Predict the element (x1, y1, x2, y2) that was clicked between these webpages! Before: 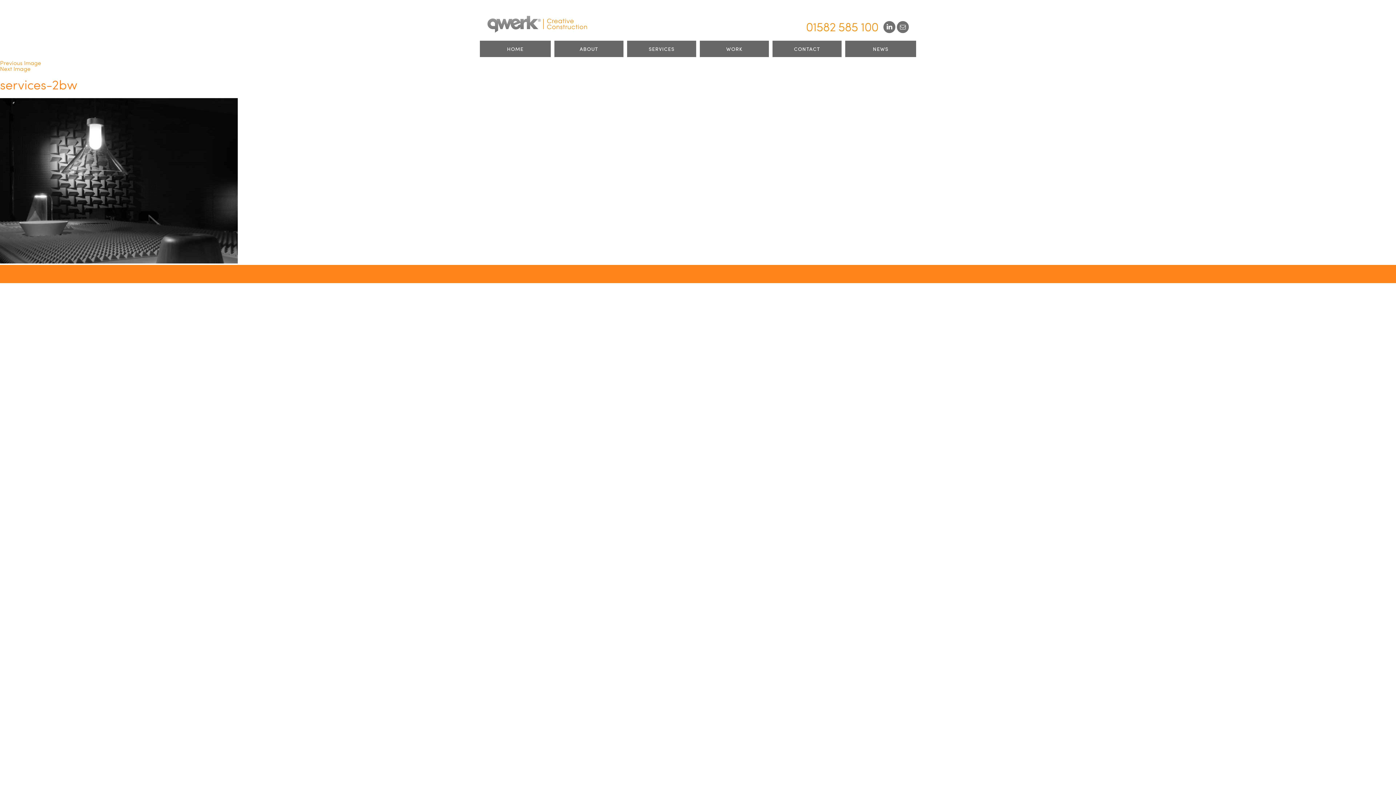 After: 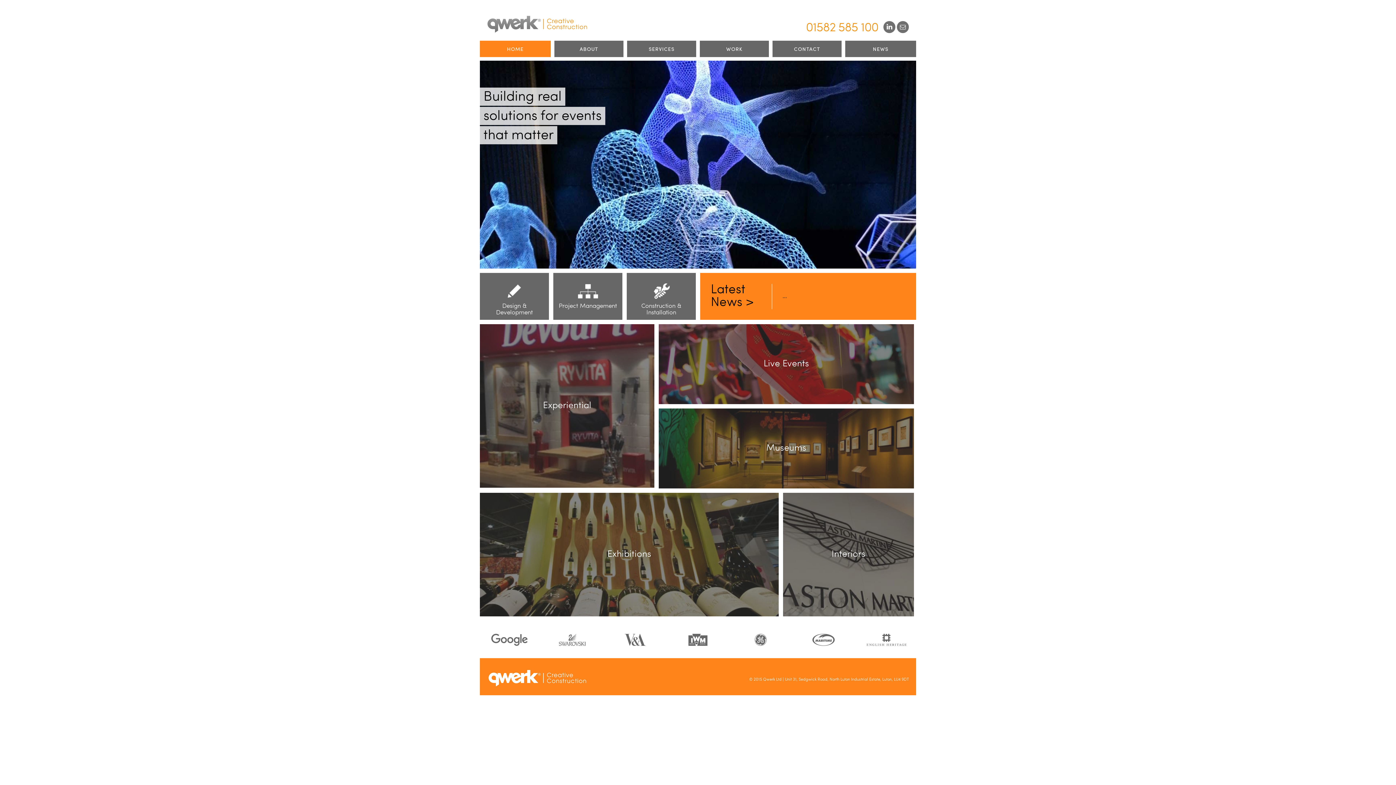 Action: bbox: (487, 28, 587, 34)